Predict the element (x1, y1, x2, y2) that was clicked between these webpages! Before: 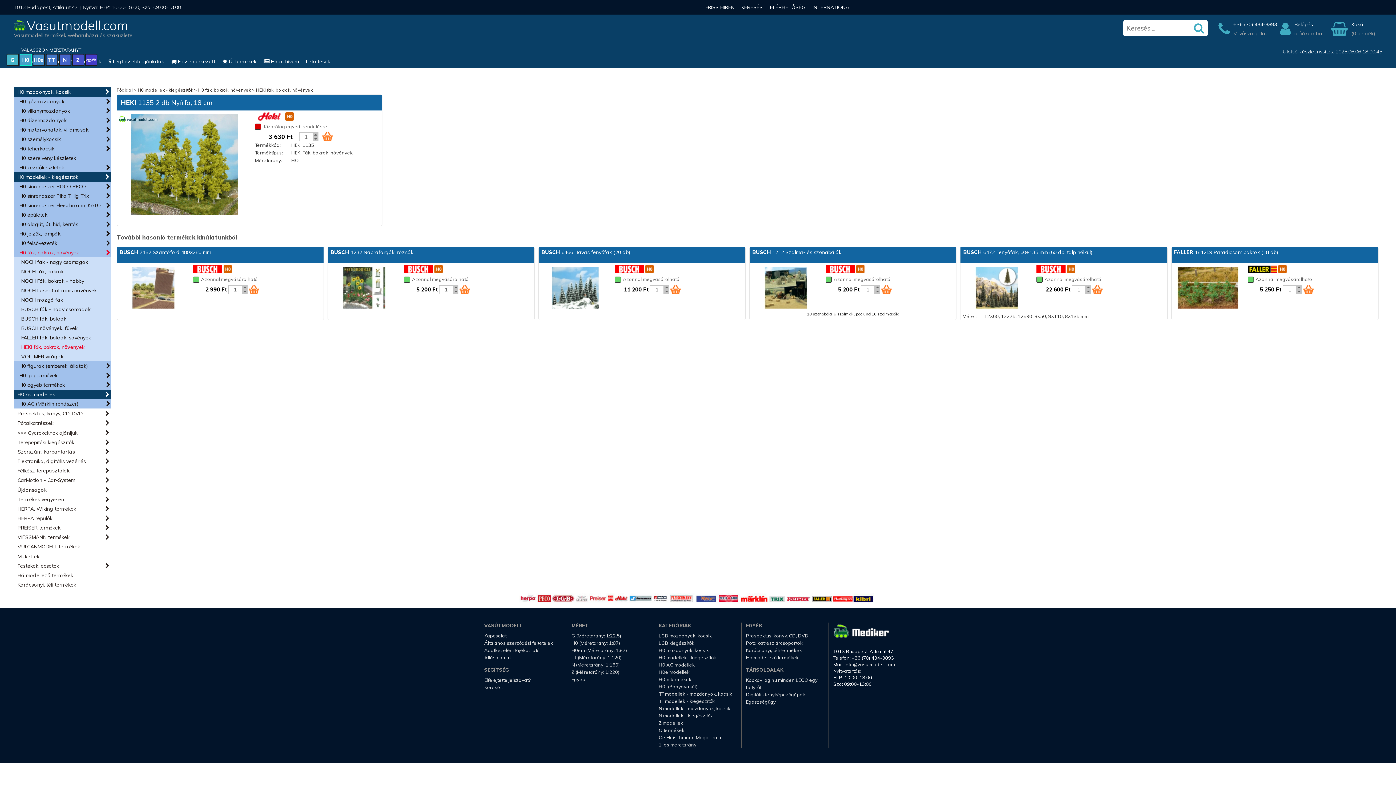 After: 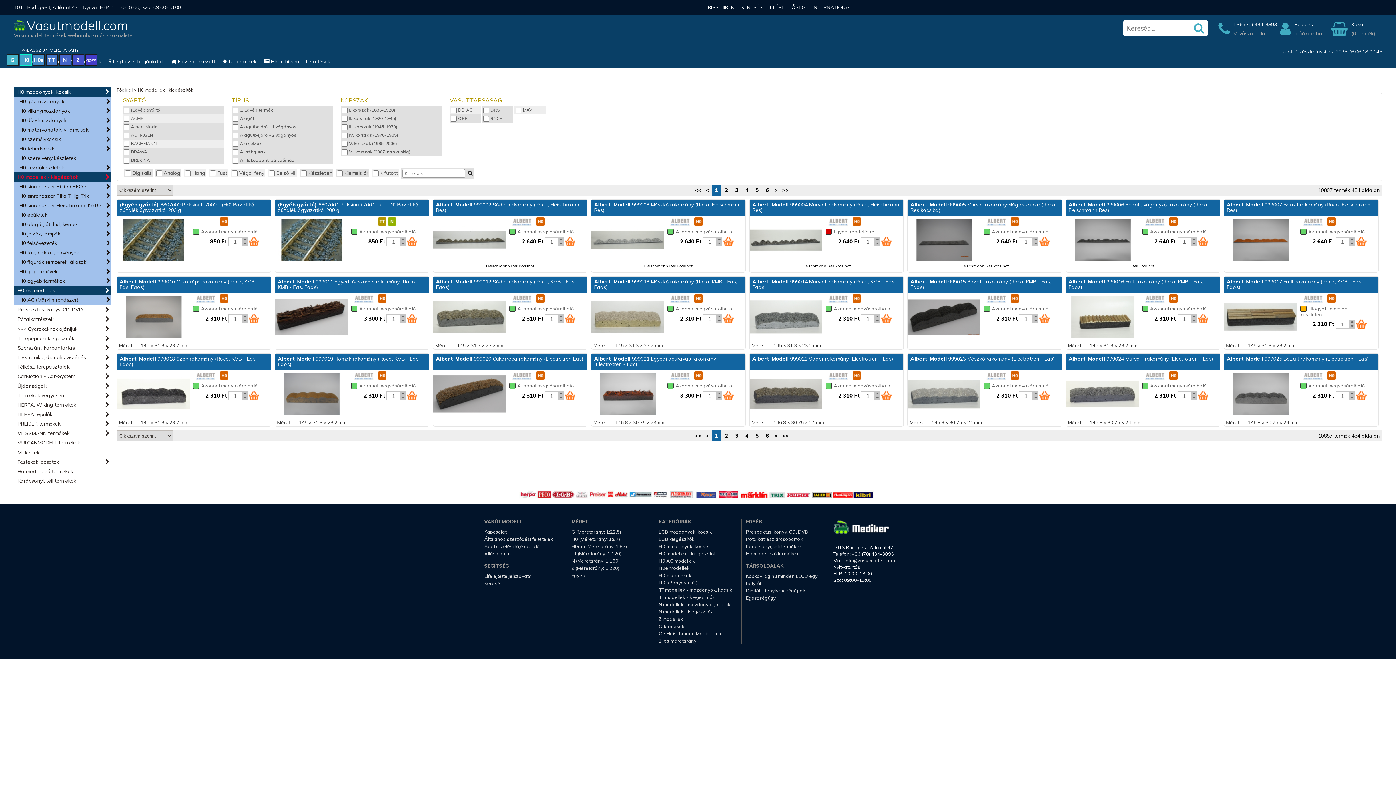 Action: label: H0 modellek - kiegészítők bbox: (658, 654, 737, 661)